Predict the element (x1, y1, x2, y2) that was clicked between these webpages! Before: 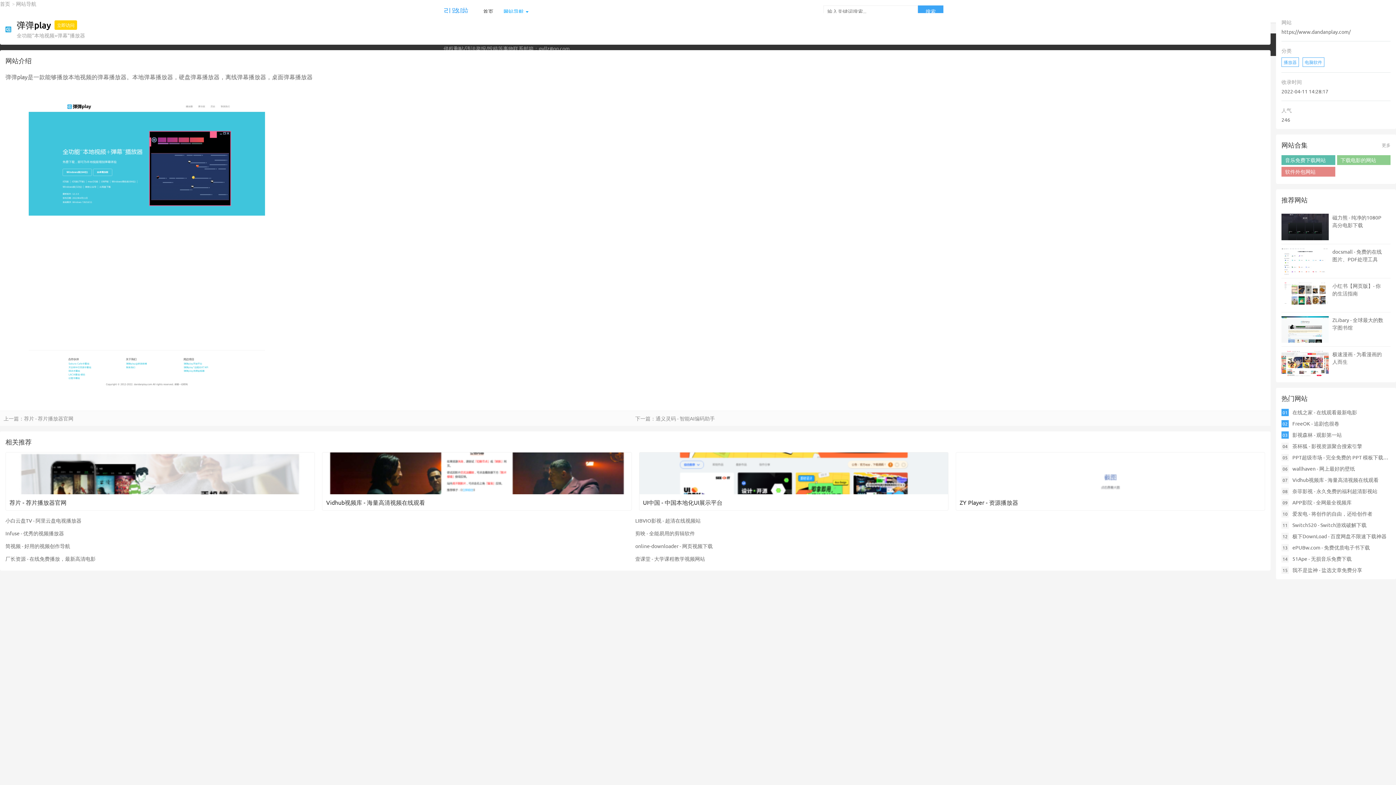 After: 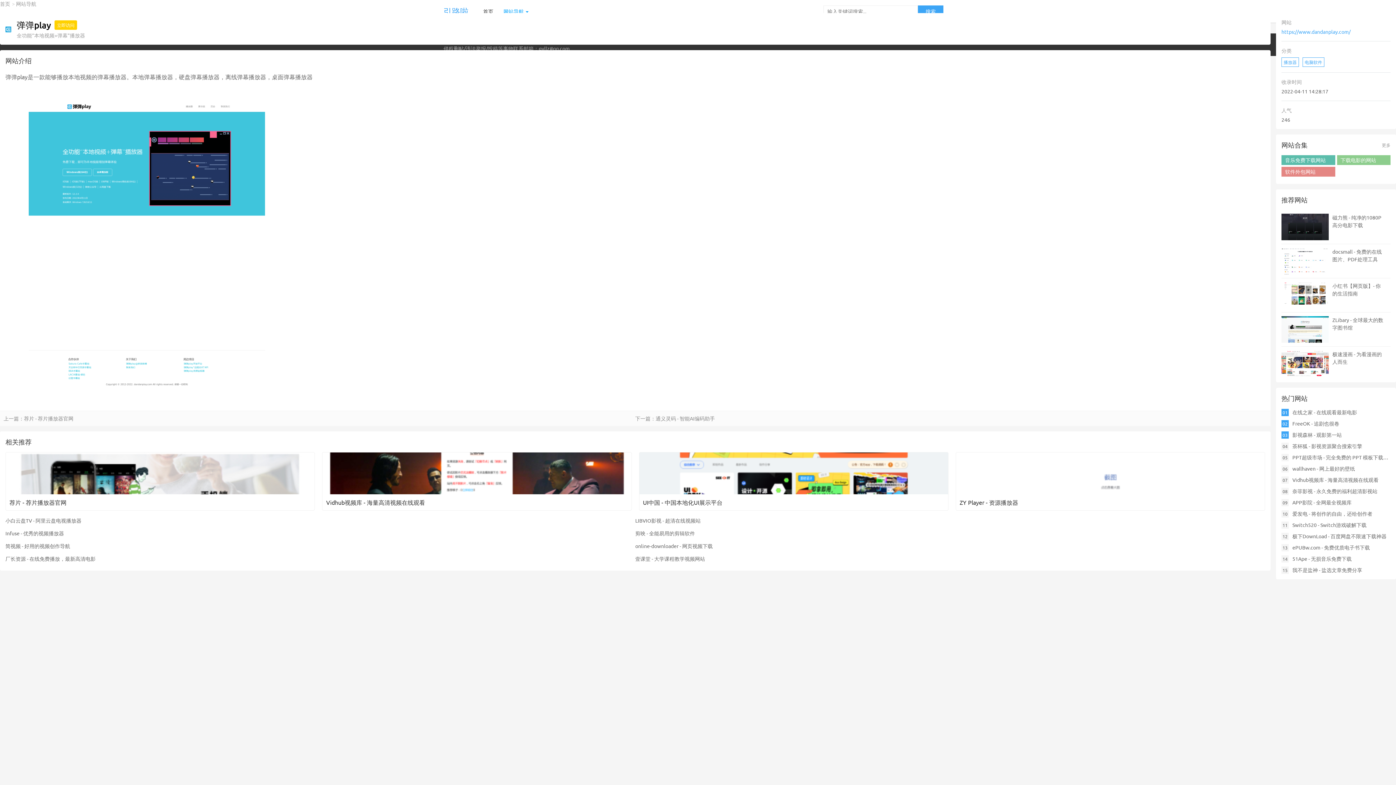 Action: bbox: (1281, 28, 1350, 34) label: https://www.dandanplay.com/